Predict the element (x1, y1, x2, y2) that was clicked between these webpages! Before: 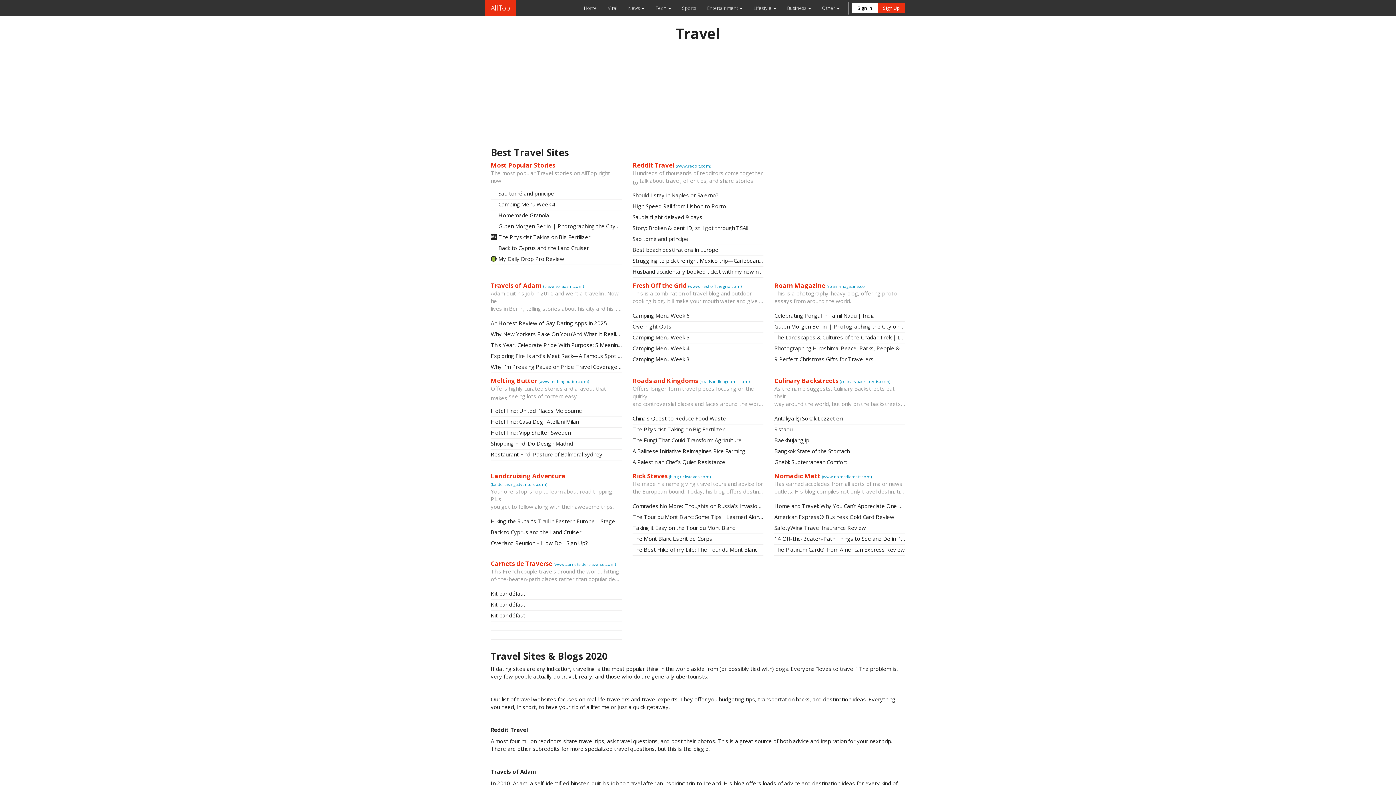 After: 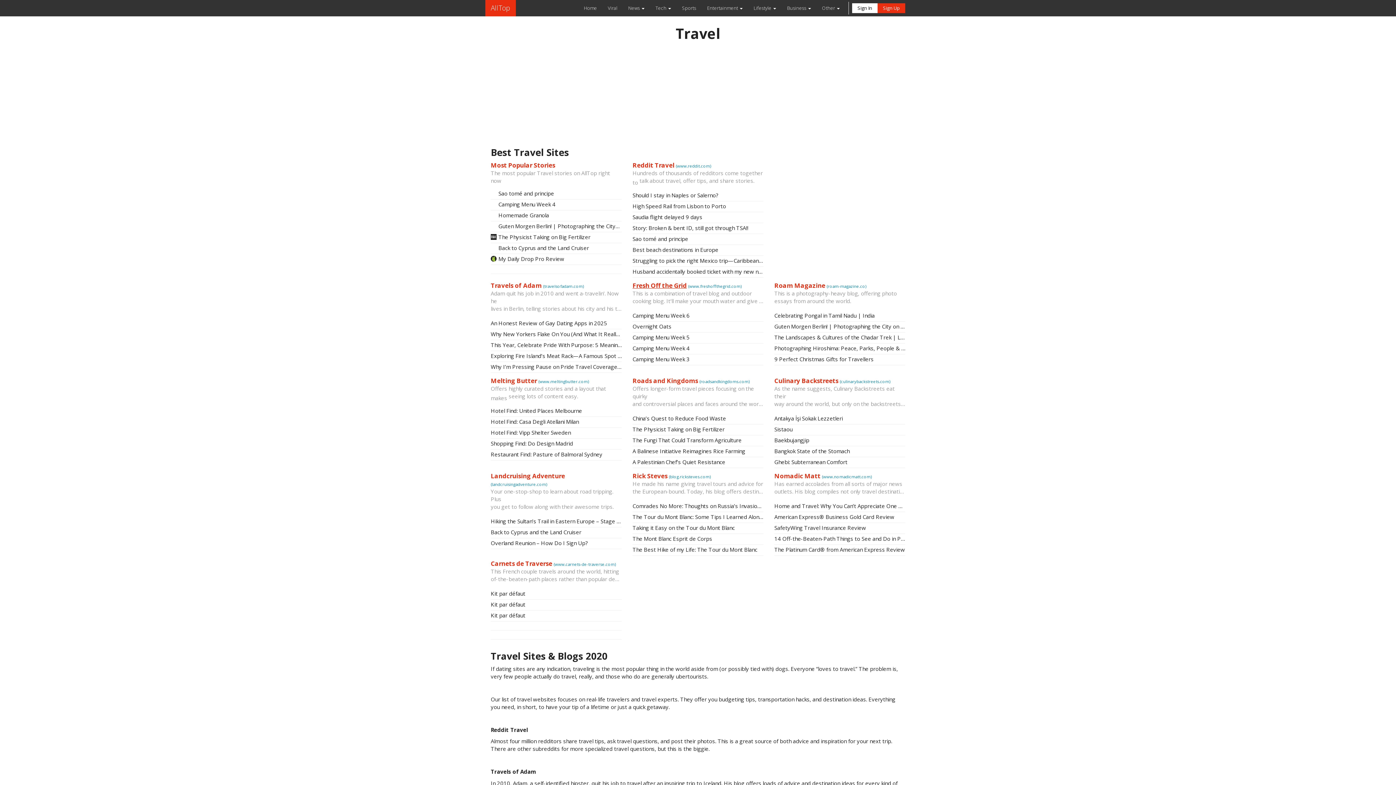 Action: bbox: (632, 281, 686, 289) label: Fresh Off the Grid